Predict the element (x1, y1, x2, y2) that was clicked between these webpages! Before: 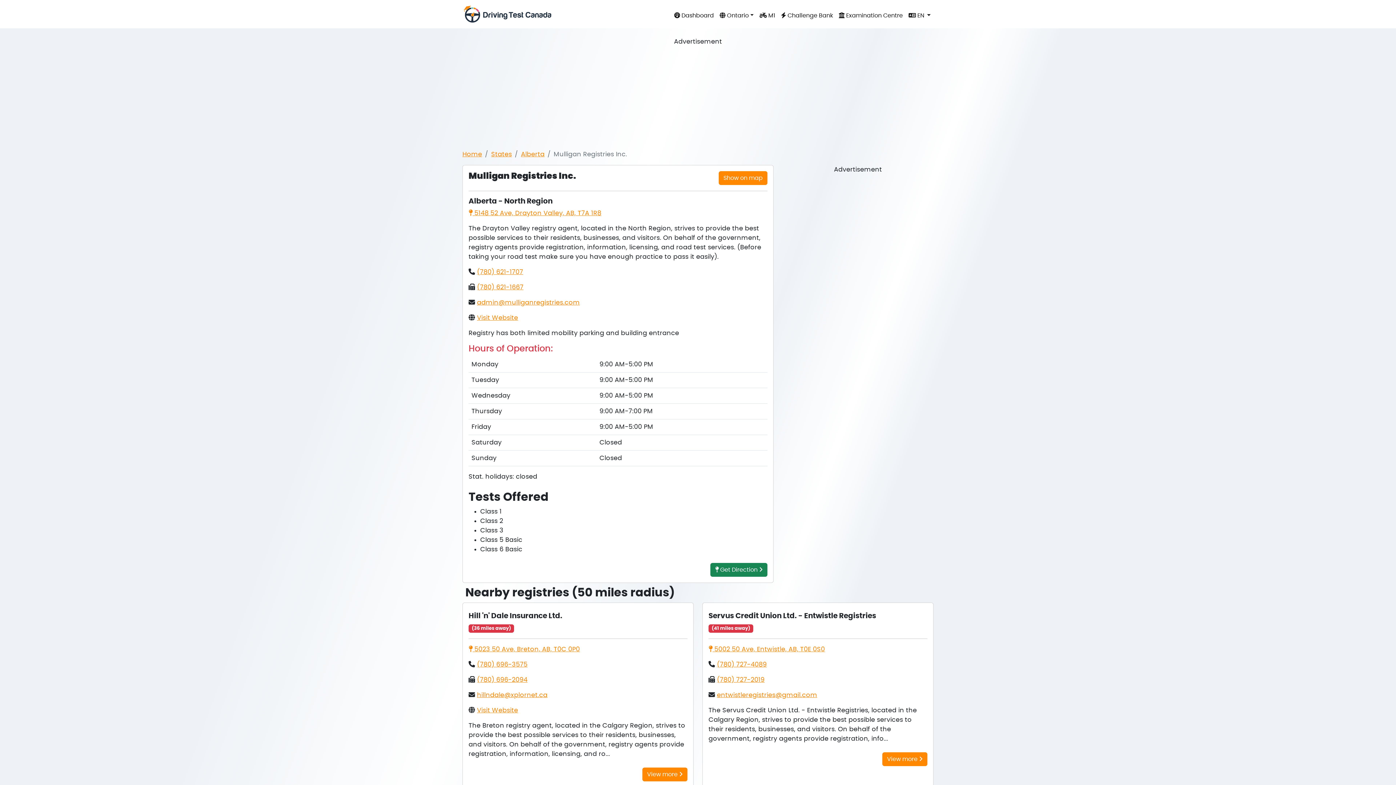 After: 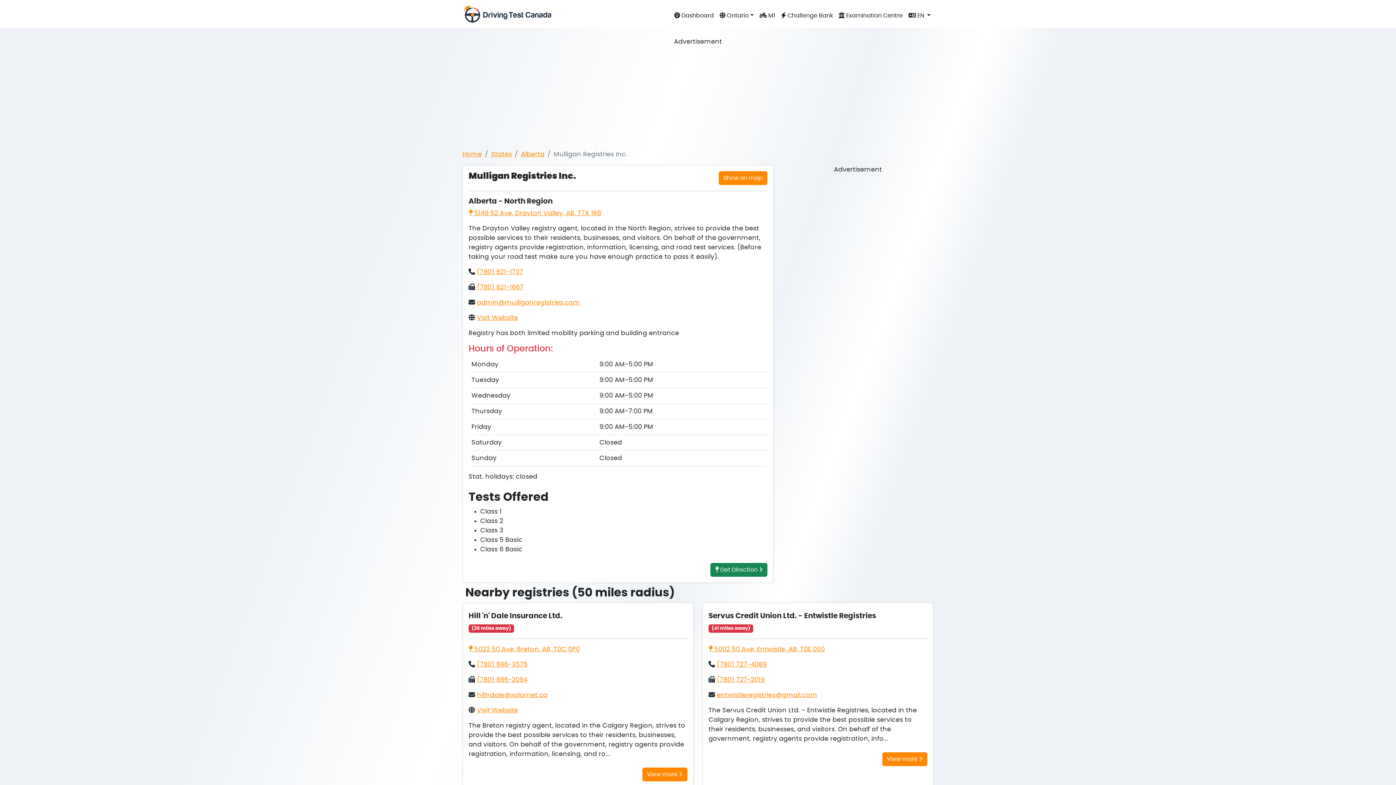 Action: bbox: (468, 646, 580, 653) label:  5023 50 Ave, Breton, AB, T0C 0P0